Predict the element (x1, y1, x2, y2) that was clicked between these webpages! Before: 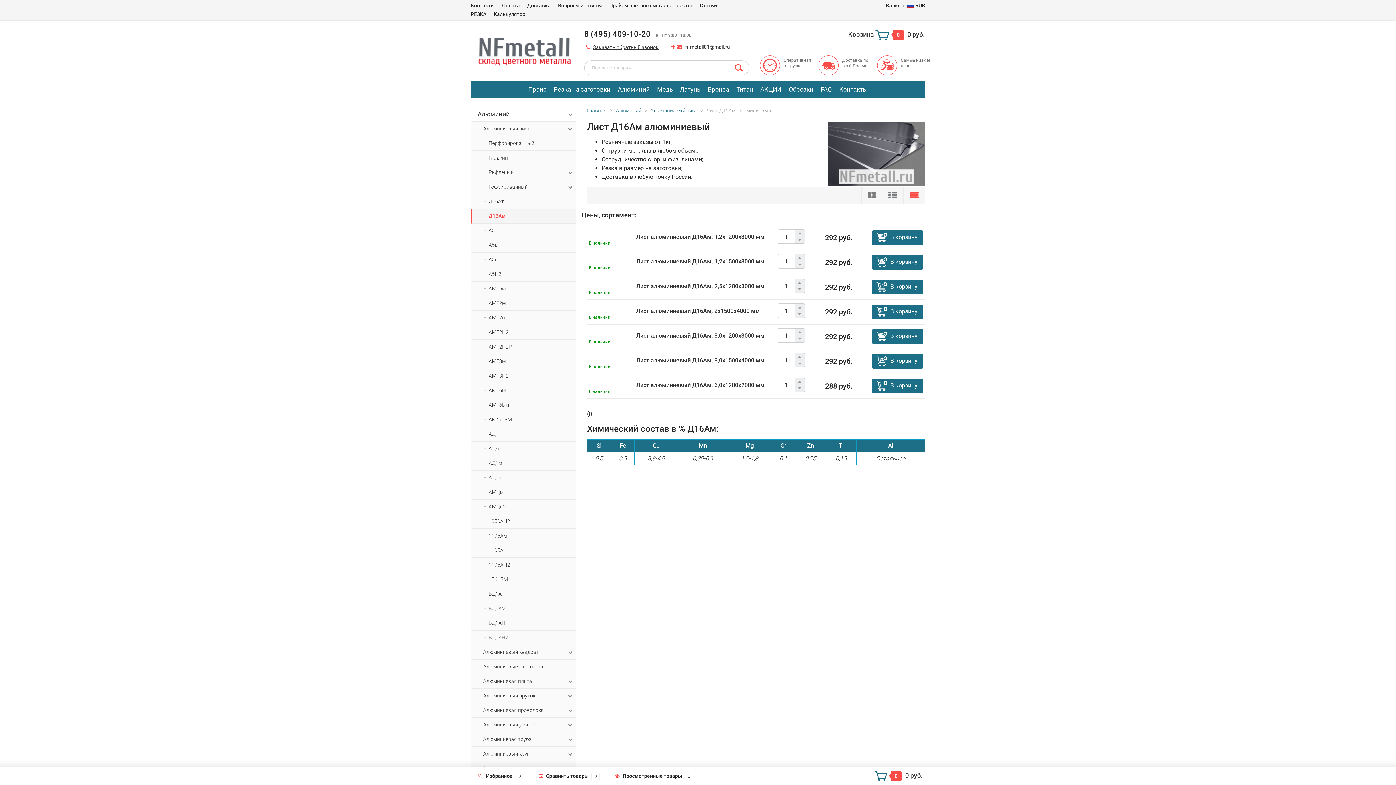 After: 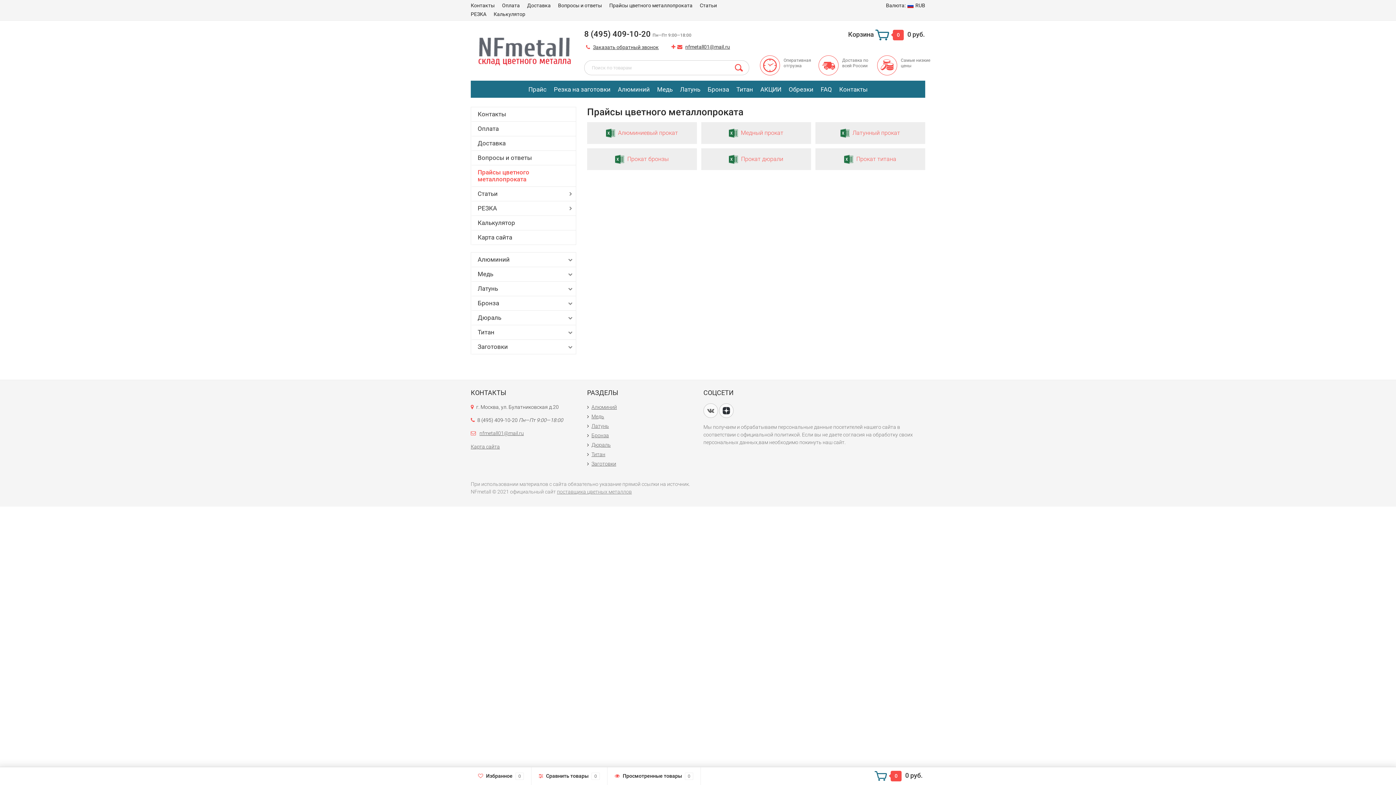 Action: label: Прайс bbox: (524, 80, 550, 97)